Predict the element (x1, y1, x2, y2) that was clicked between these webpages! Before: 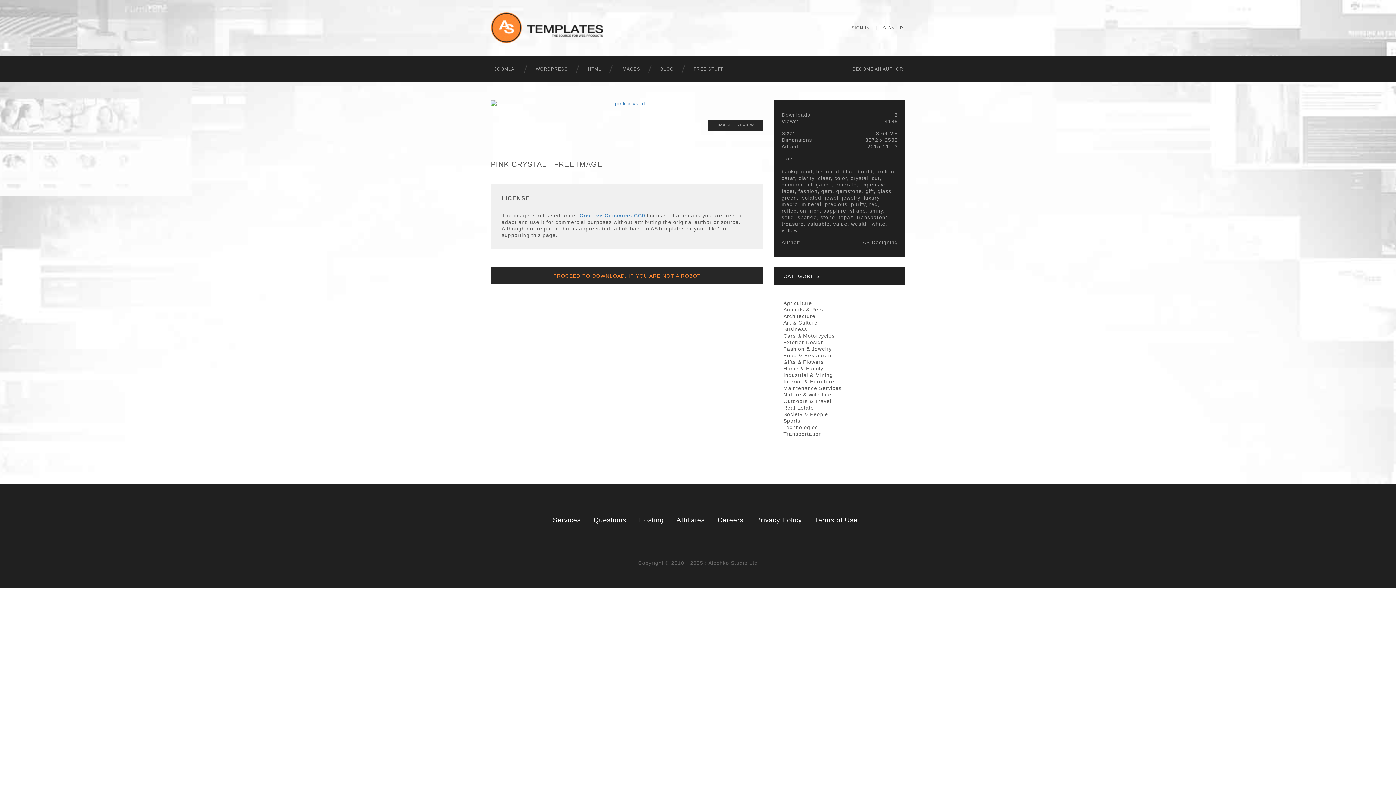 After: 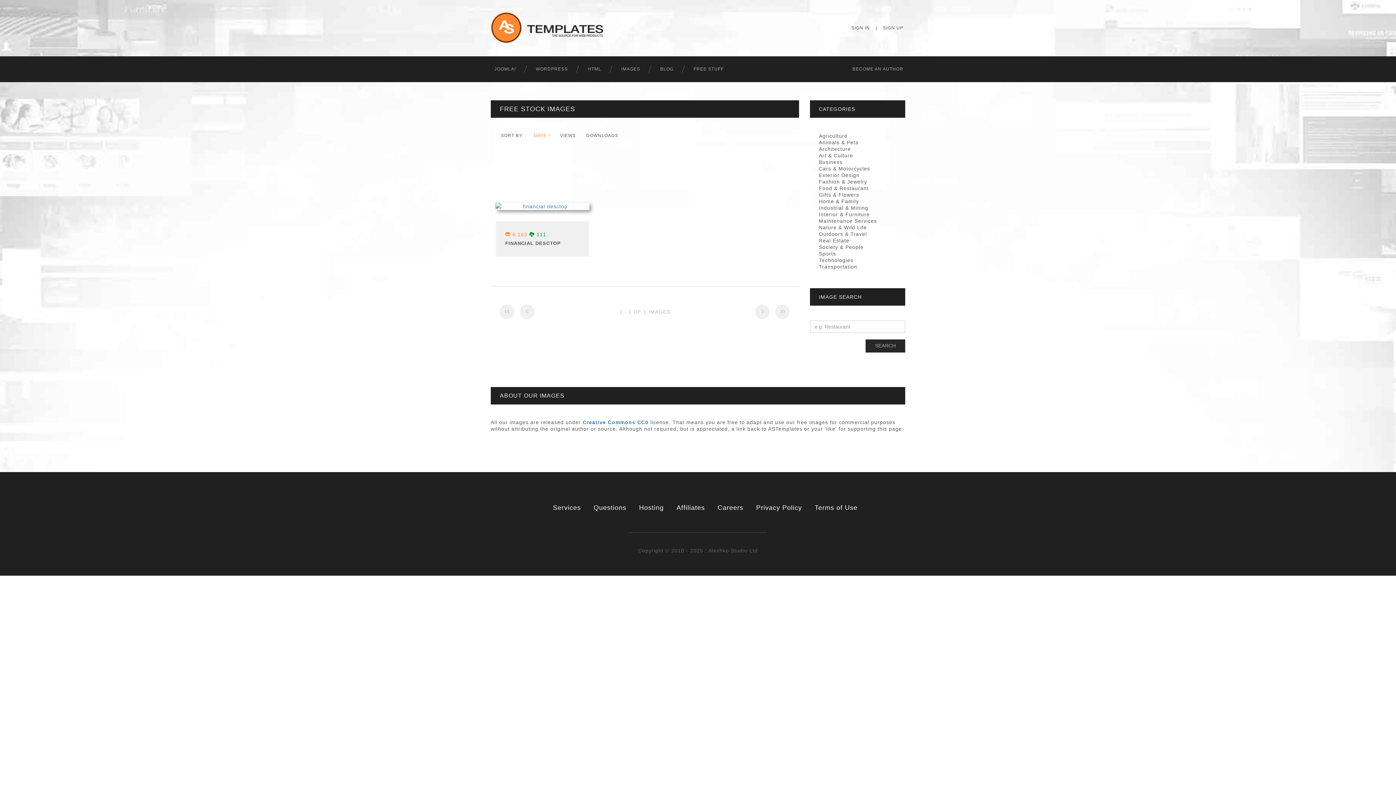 Action: bbox: (783, 424, 818, 430) label: Technologies